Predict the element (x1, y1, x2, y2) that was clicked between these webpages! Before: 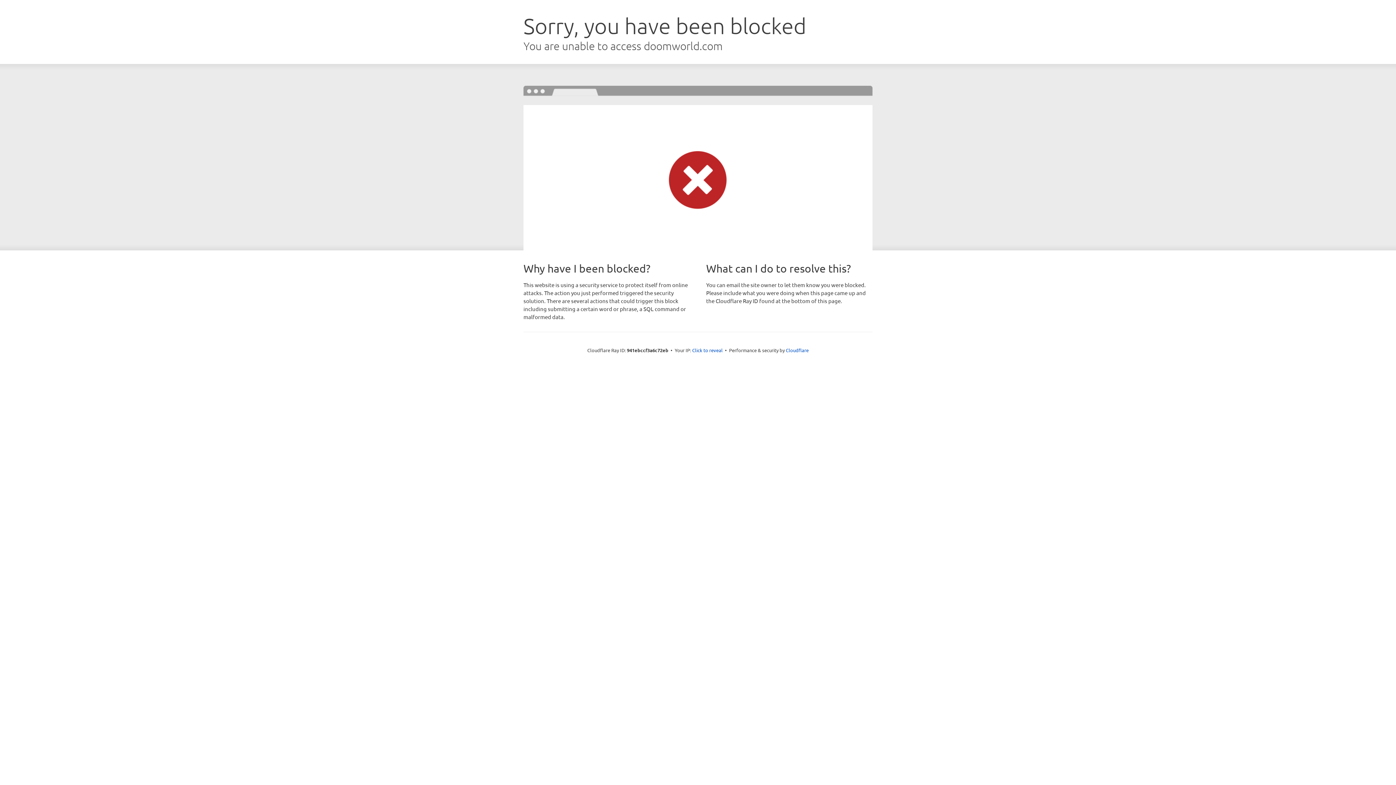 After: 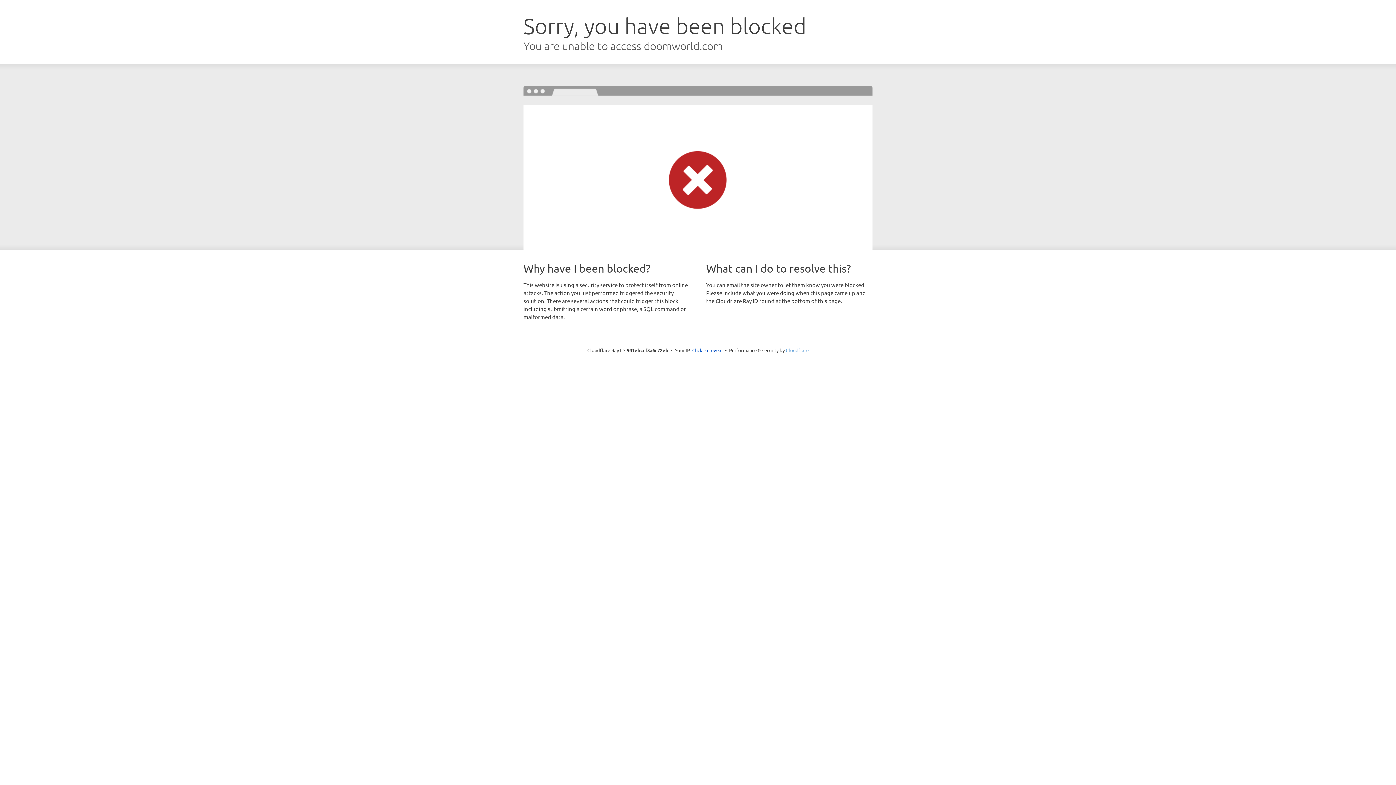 Action: label: Cloudflare bbox: (786, 347, 808, 353)